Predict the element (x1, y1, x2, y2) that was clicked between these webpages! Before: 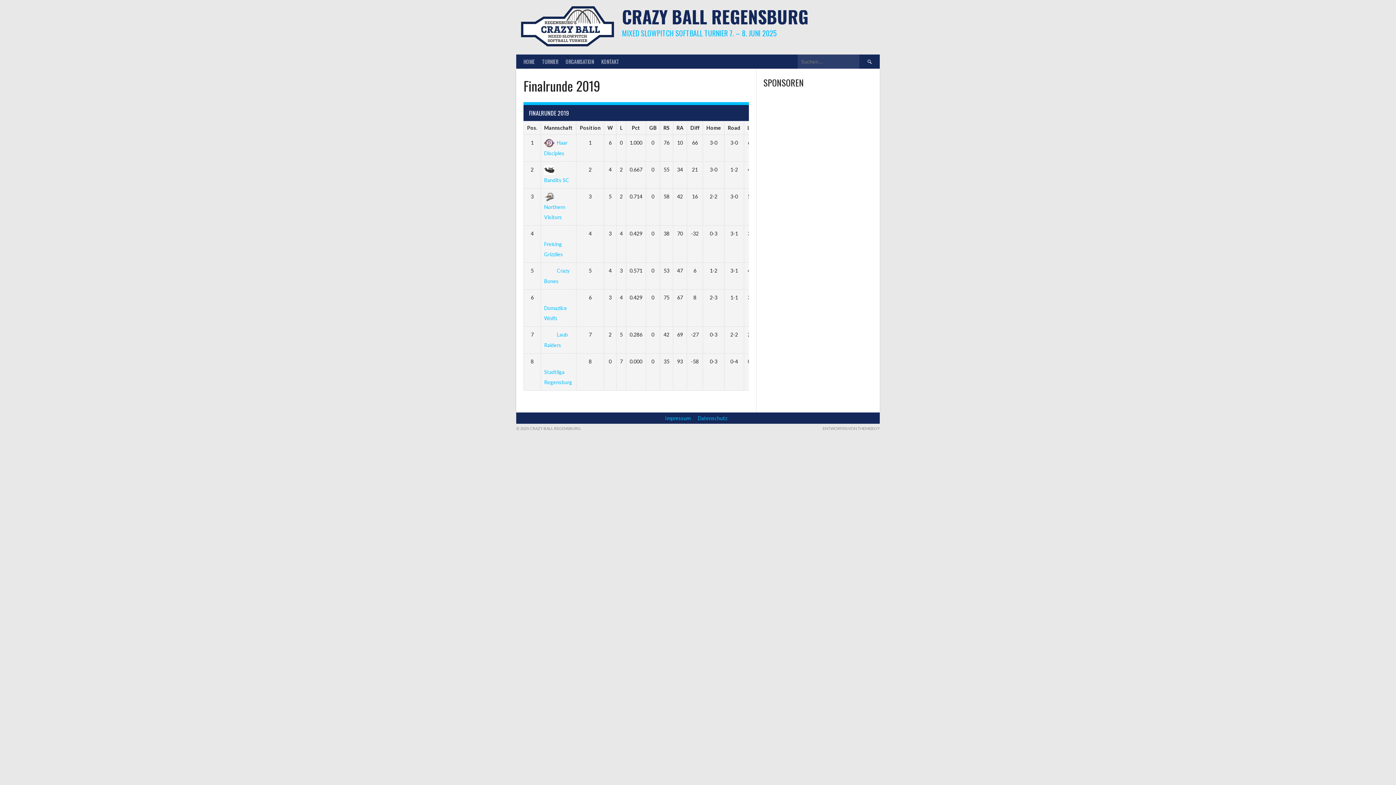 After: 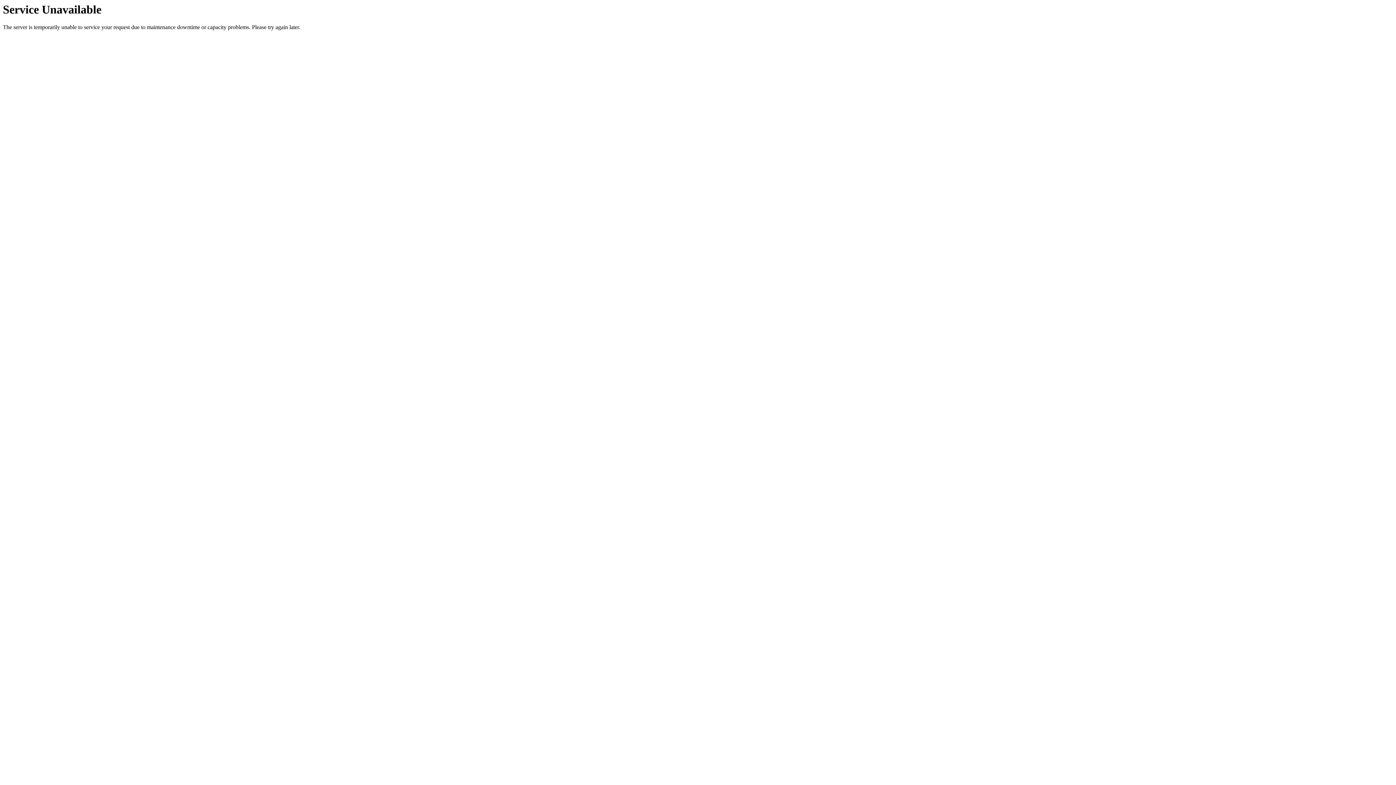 Action: label: Domazlice Wolfs bbox: (544, 294, 567, 321)